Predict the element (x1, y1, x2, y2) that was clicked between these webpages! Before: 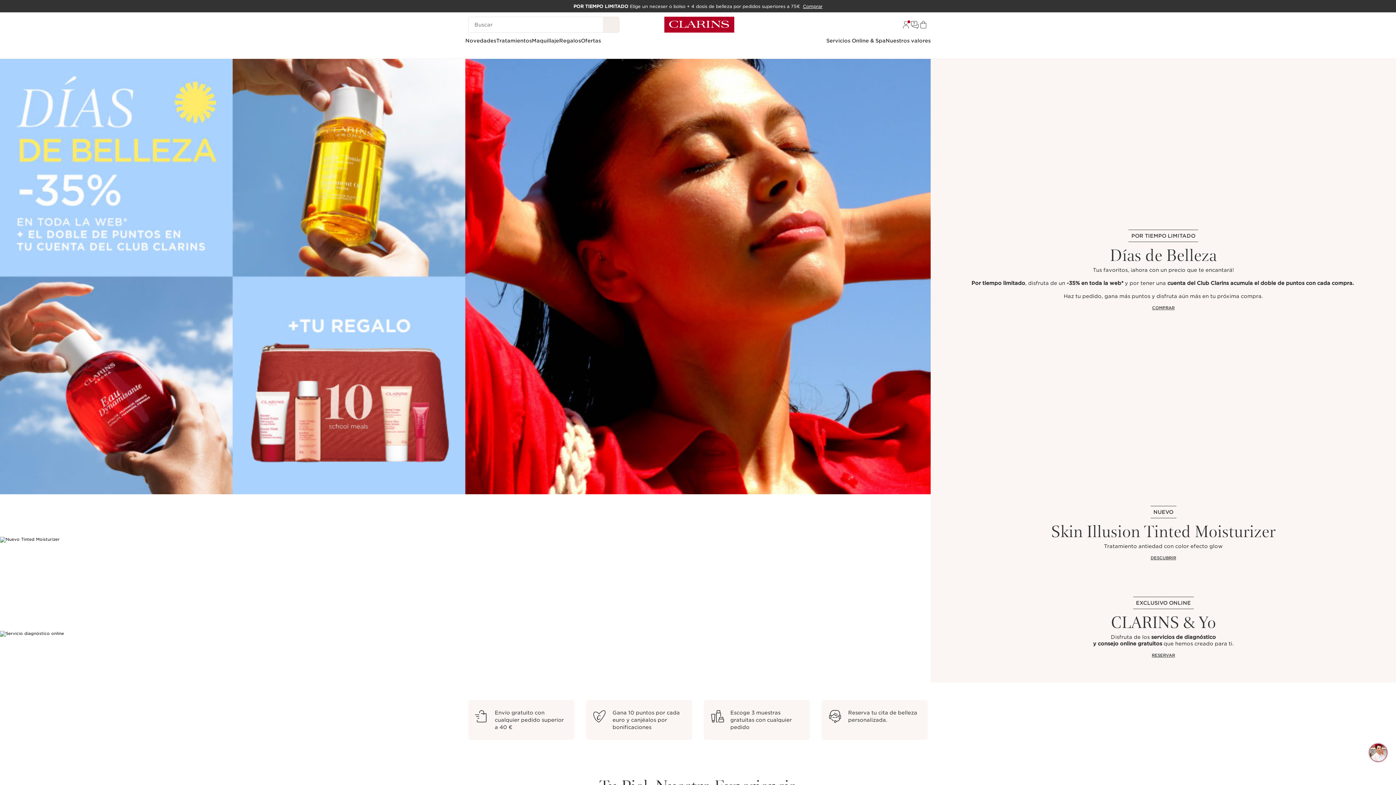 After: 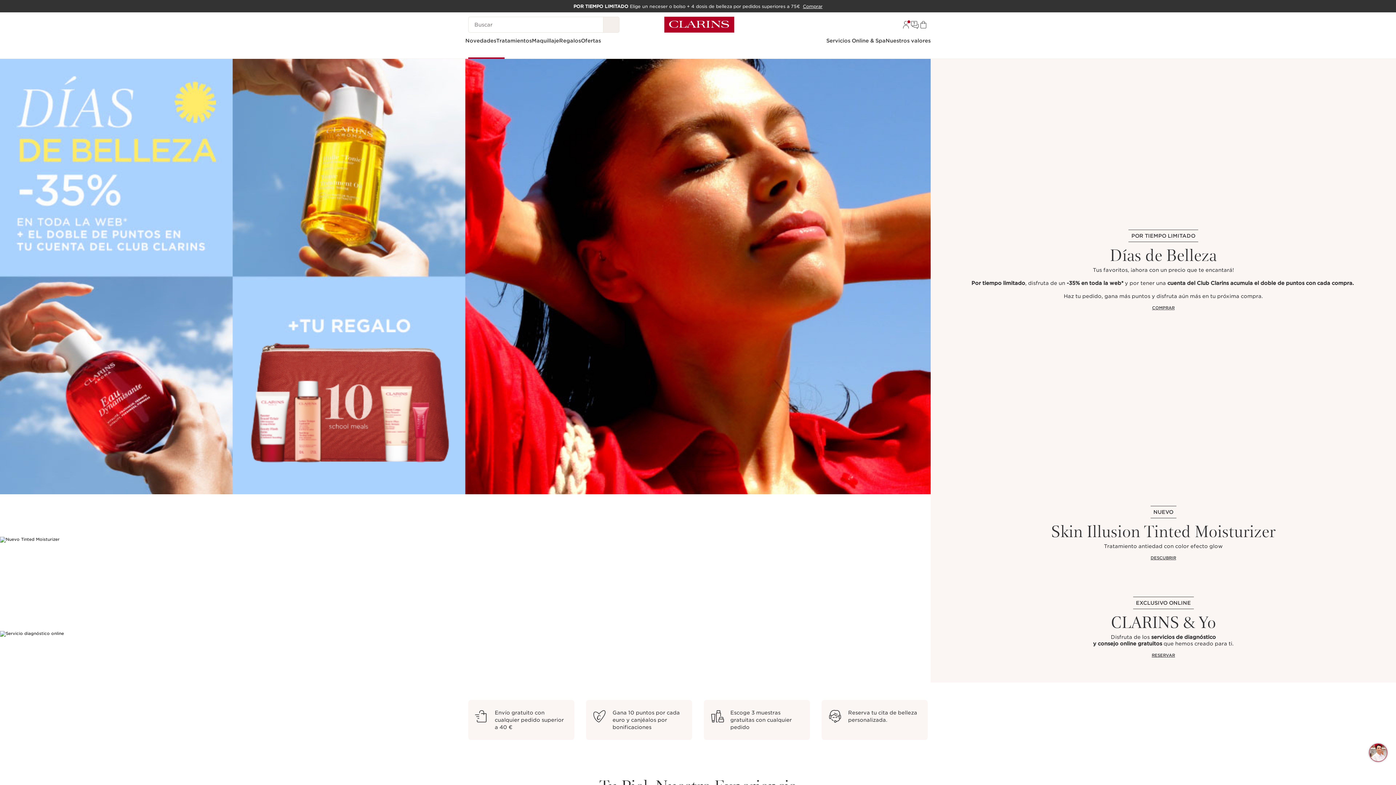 Action: bbox: (885, 37, 930, 44) label: Nuestros valores